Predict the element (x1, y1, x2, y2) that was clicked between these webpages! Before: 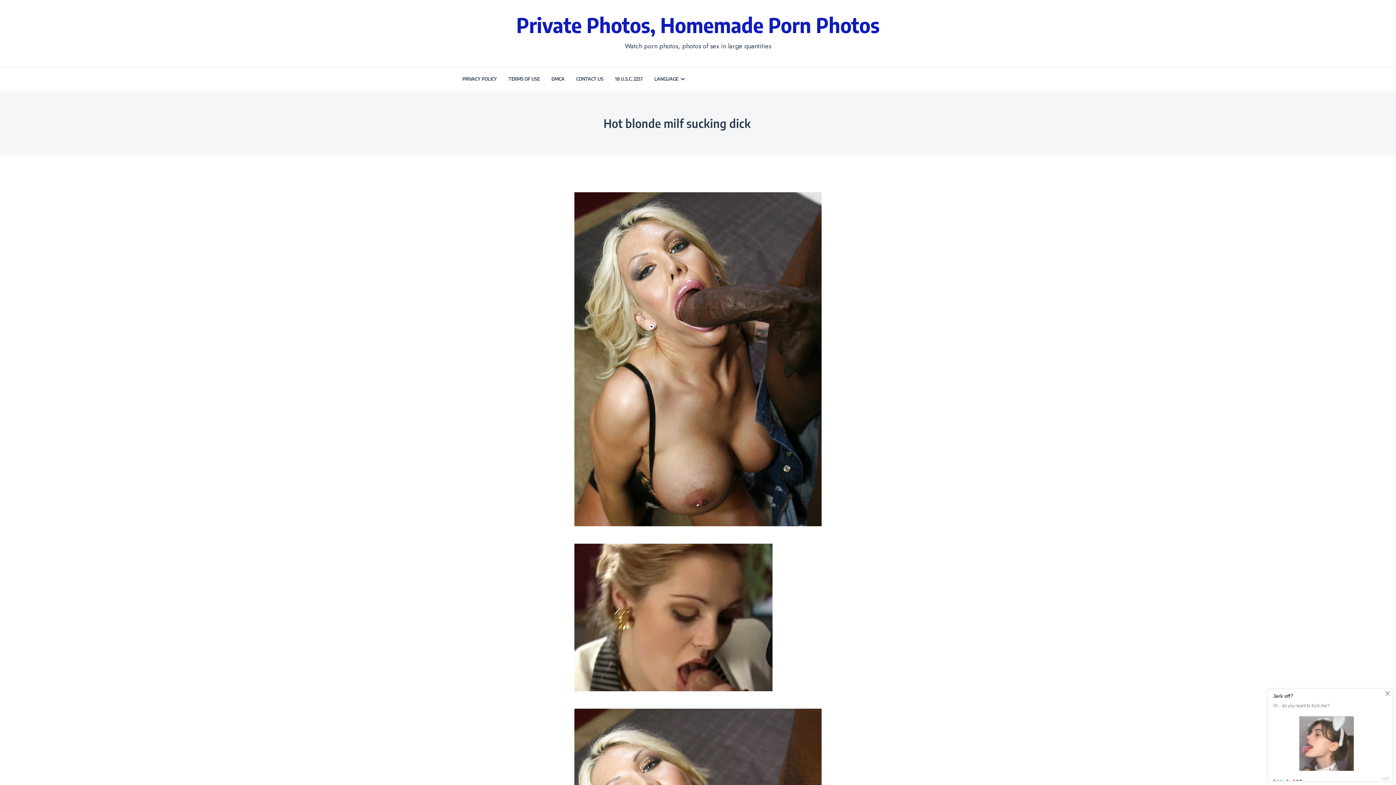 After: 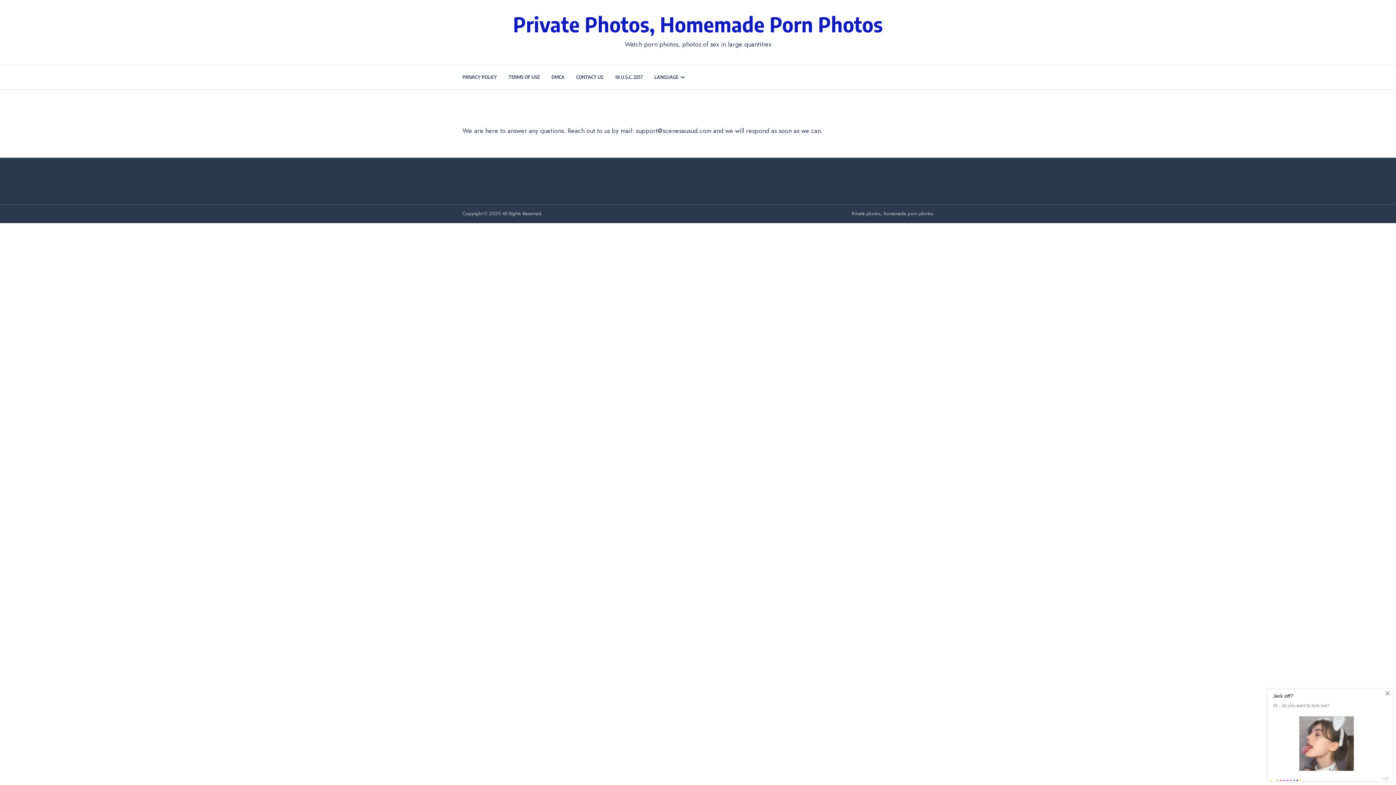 Action: bbox: (576, 66, 603, 91) label: CONTACT US